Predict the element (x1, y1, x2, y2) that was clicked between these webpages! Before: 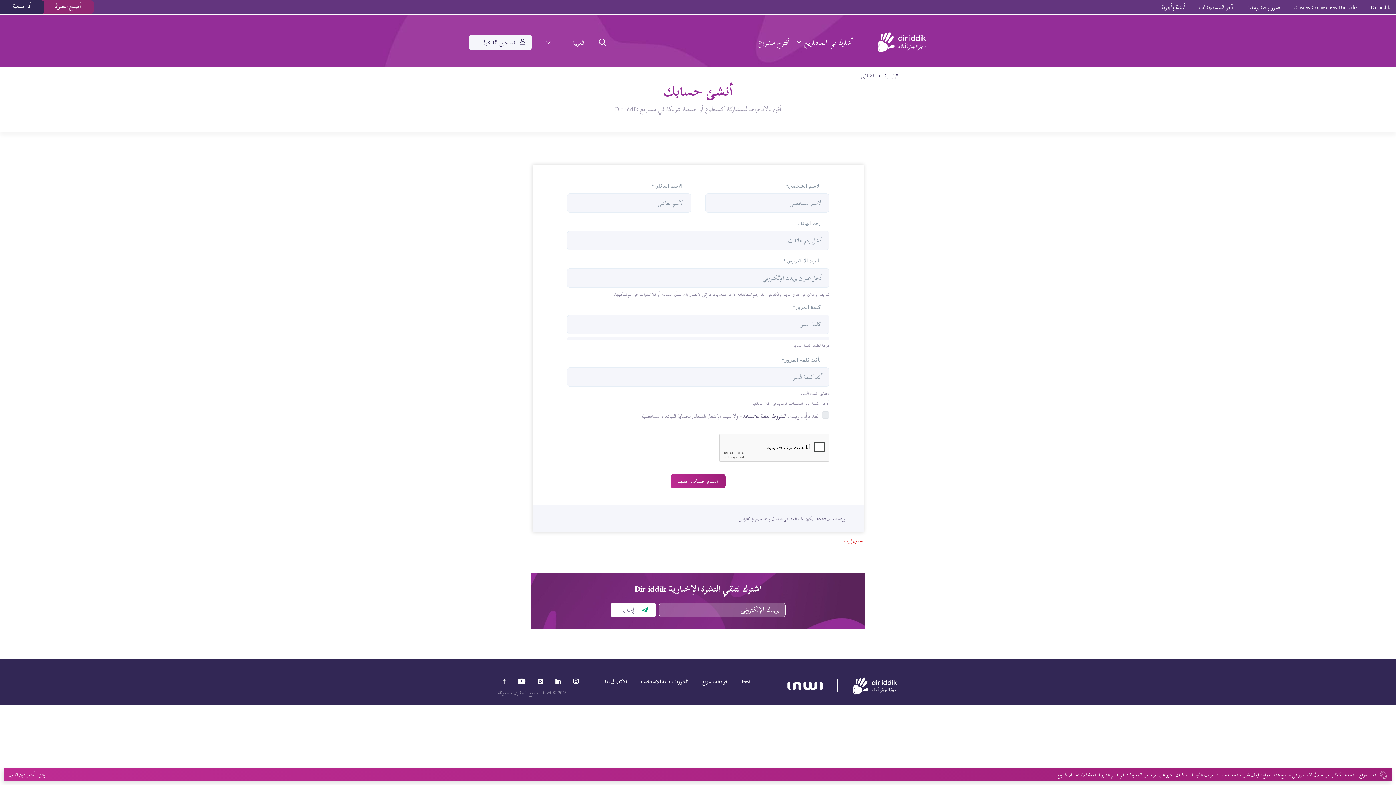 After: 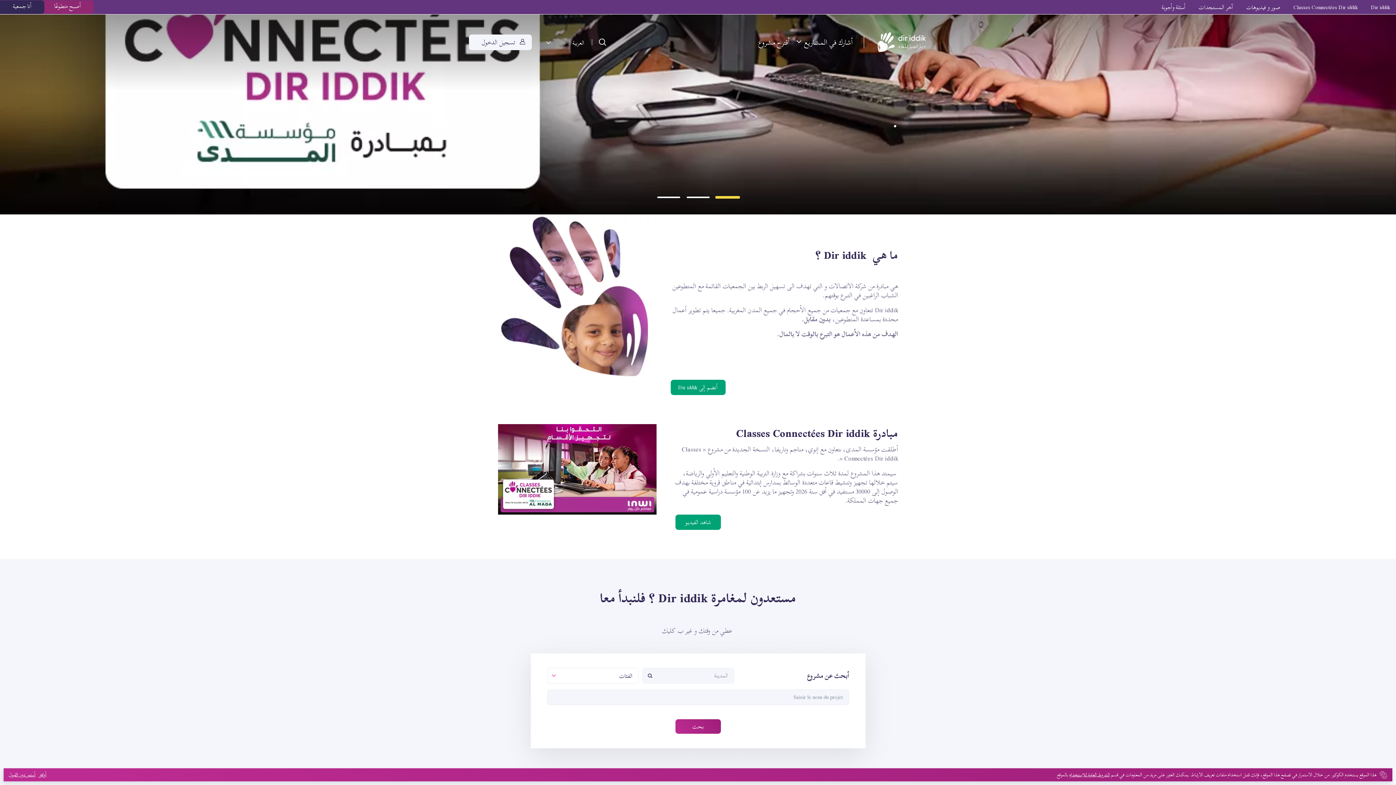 Action: bbox: (822, 676, 898, 695)